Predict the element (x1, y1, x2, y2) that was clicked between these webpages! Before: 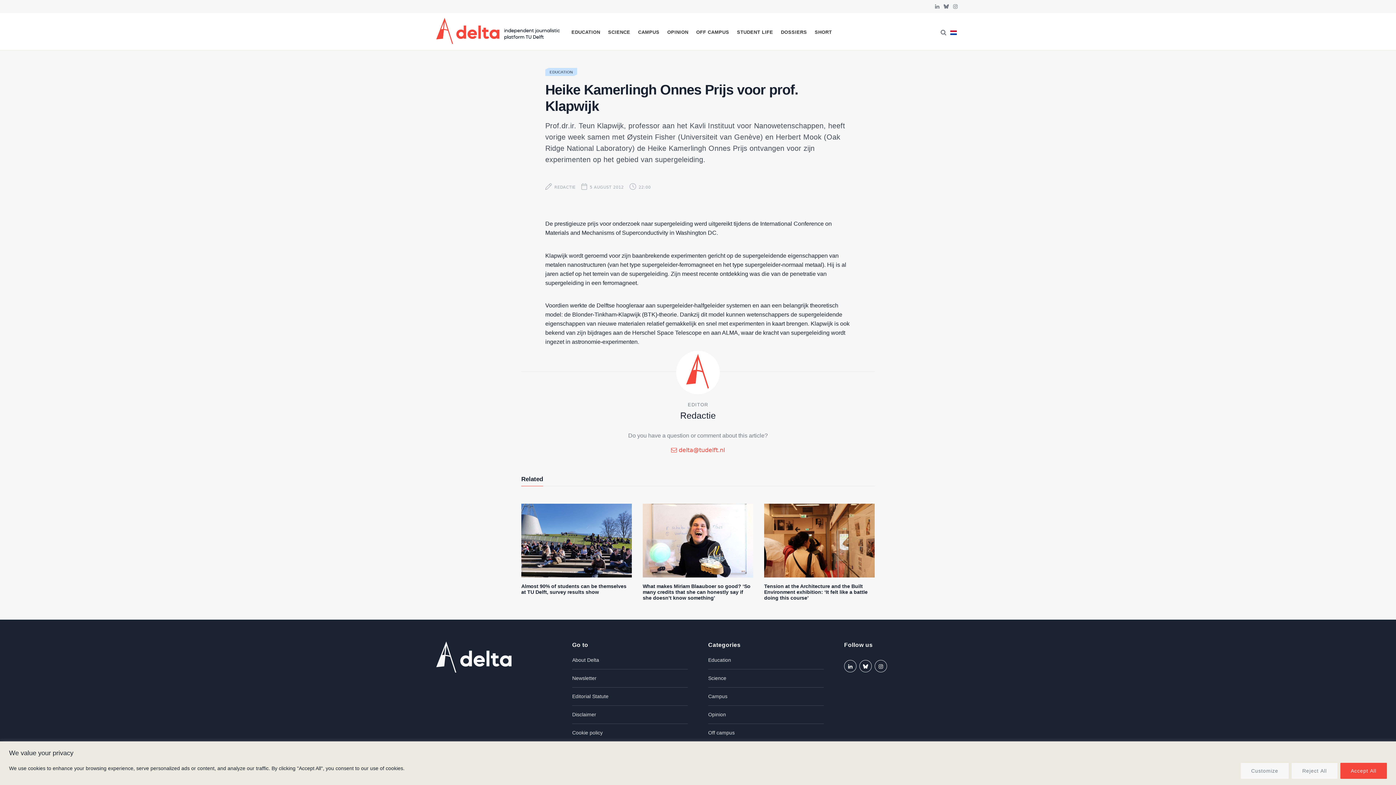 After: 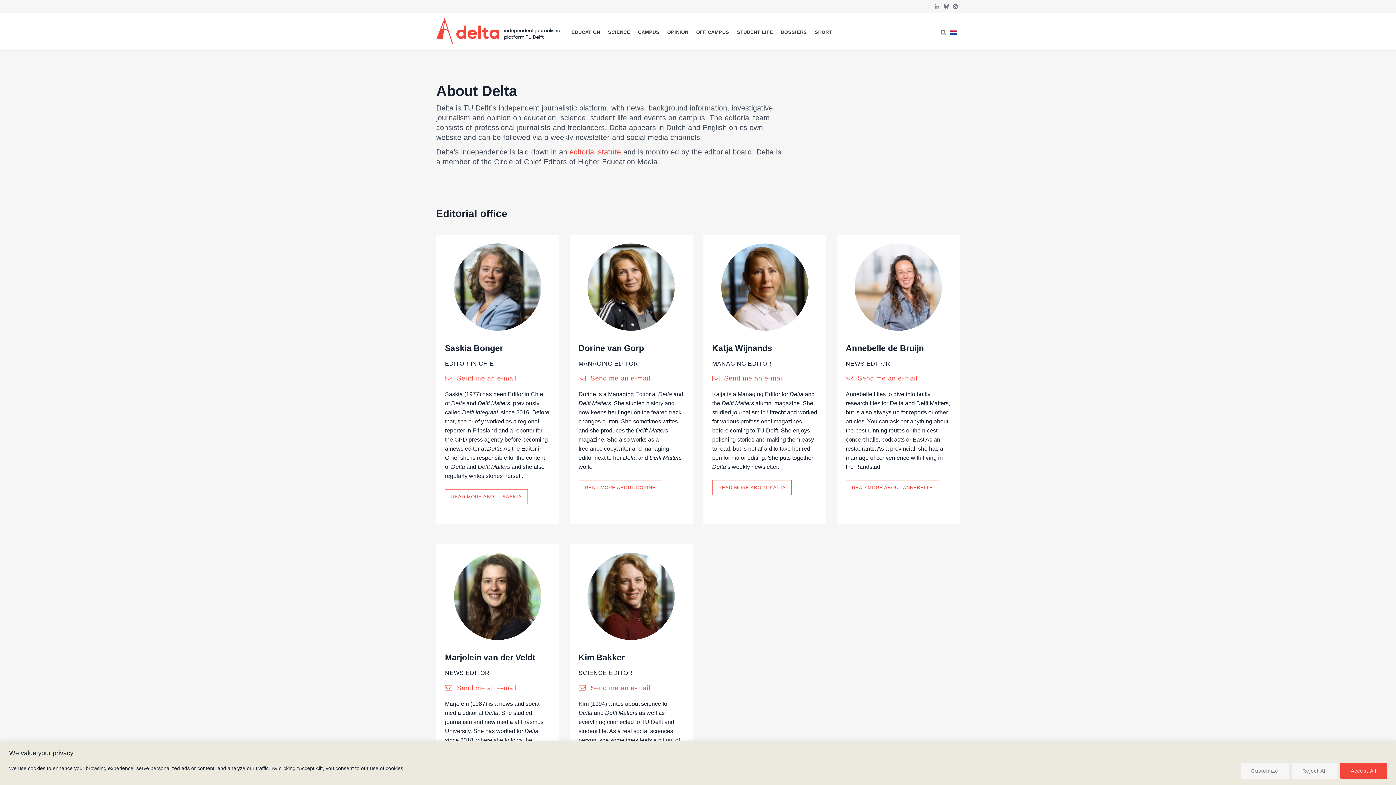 Action: label: About Delta bbox: (572, 657, 599, 663)